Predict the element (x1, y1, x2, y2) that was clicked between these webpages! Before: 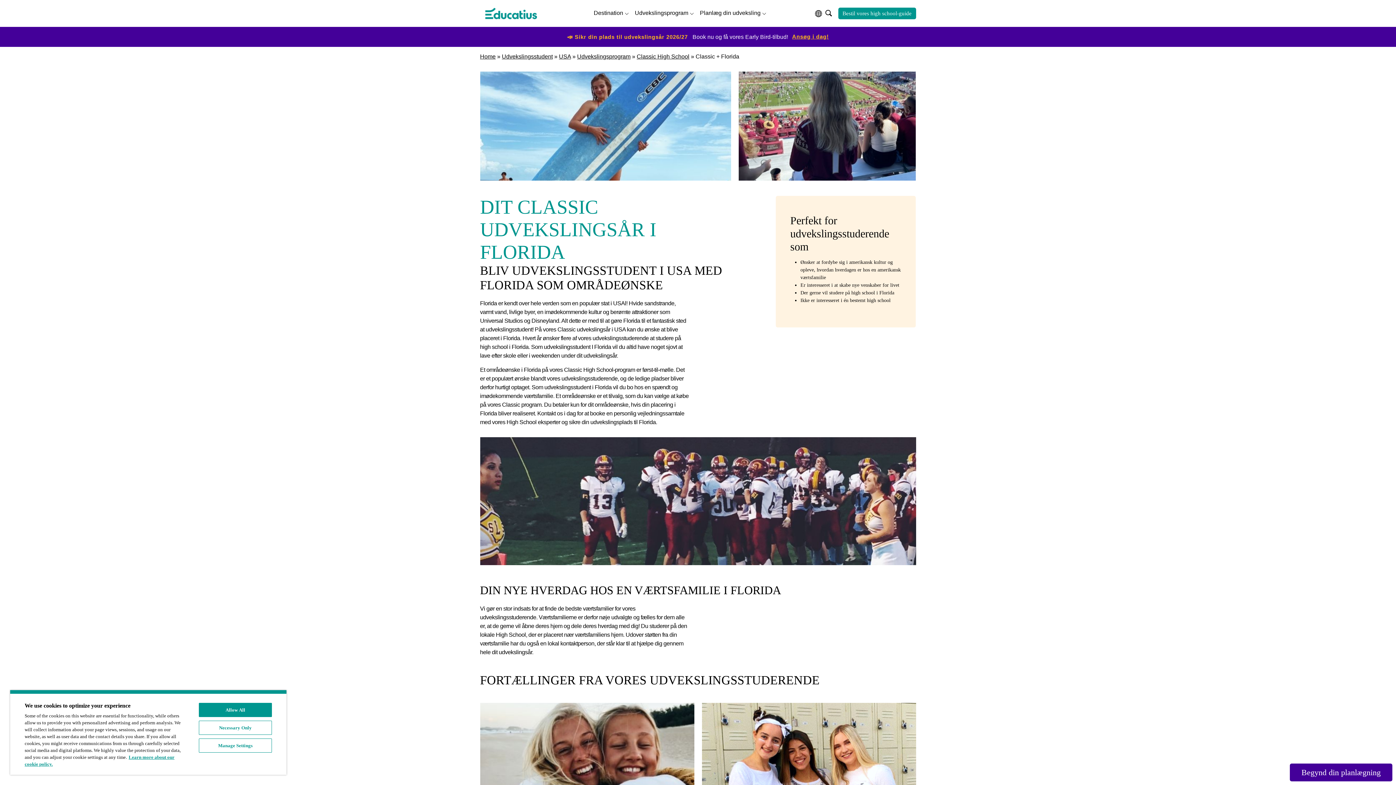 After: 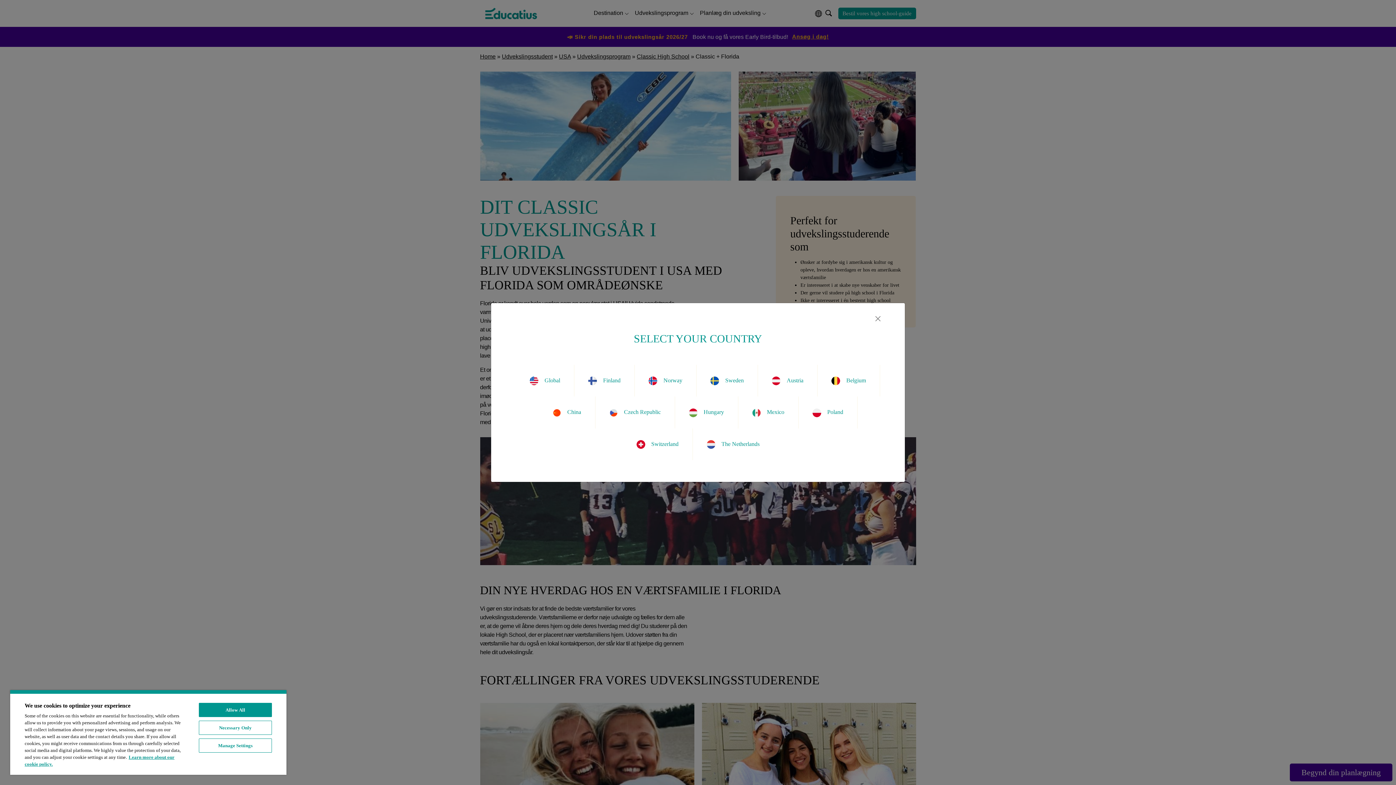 Action: bbox: (813, 10, 825, 16)